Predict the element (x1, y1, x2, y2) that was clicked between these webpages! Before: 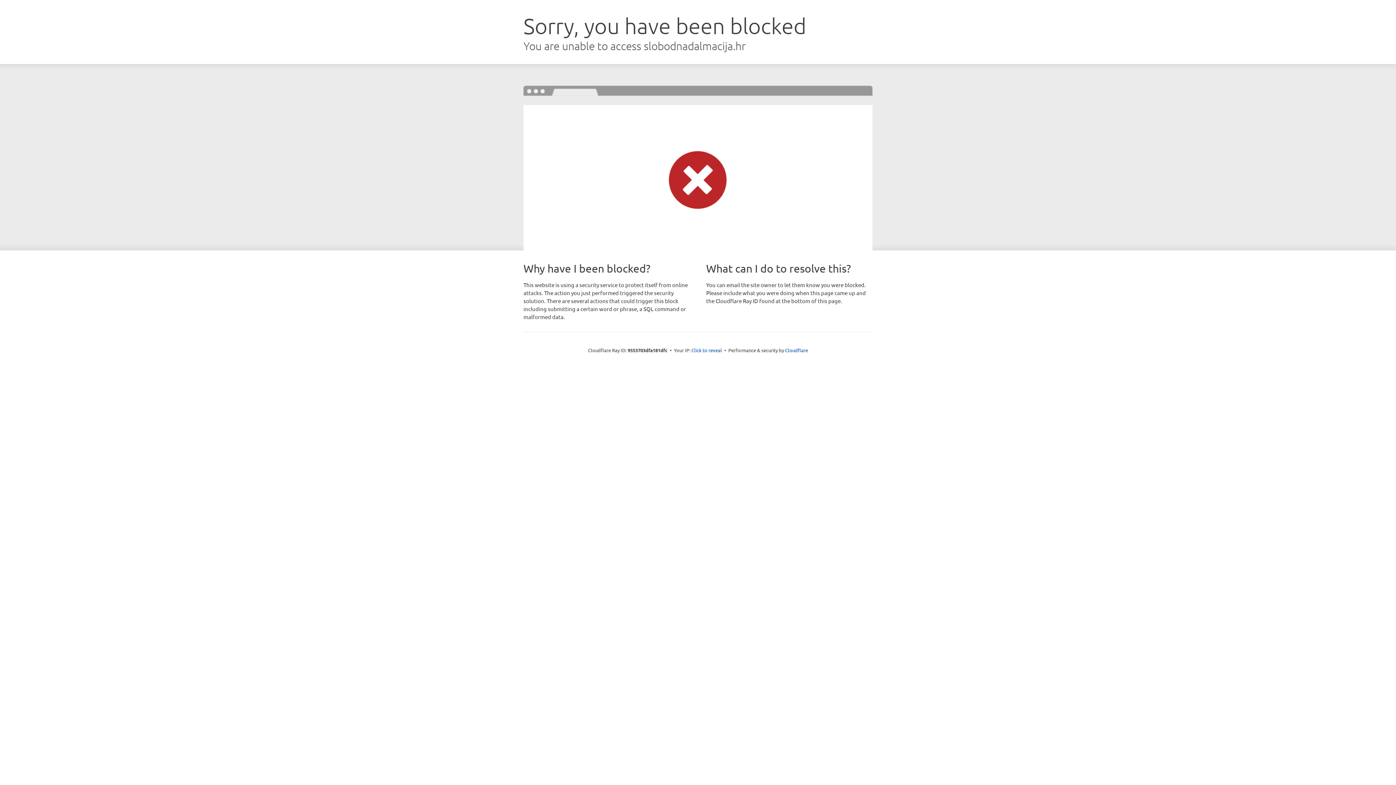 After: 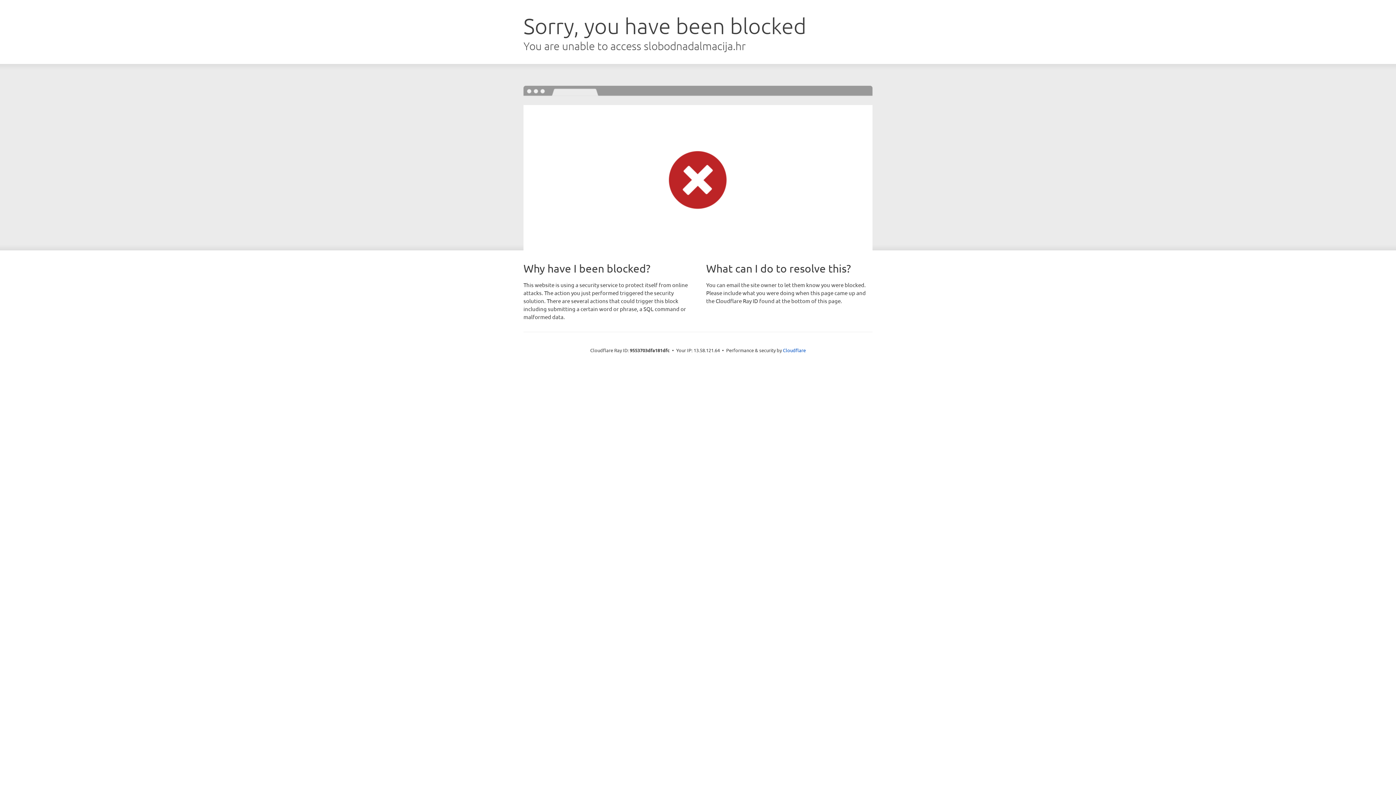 Action: bbox: (691, 346, 722, 353) label: Click to reveal